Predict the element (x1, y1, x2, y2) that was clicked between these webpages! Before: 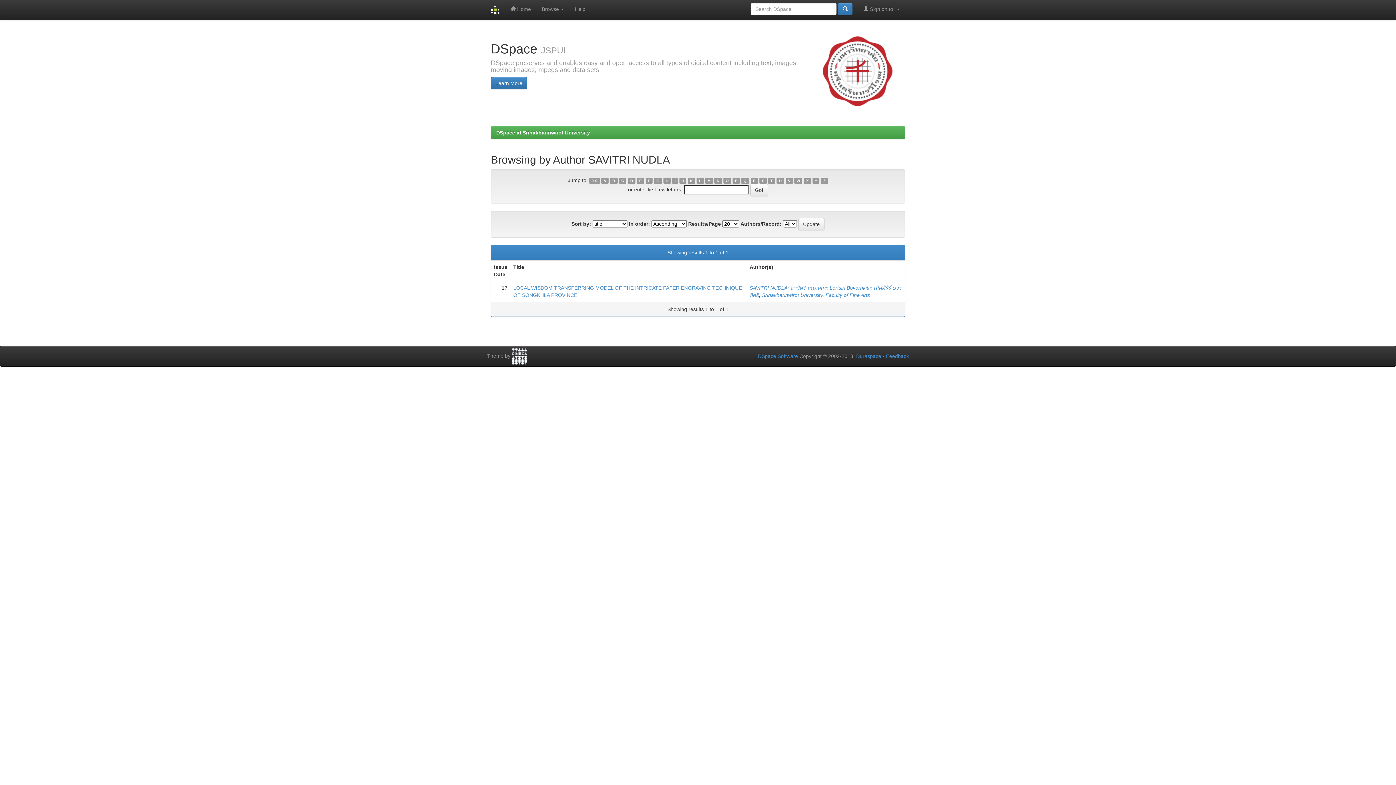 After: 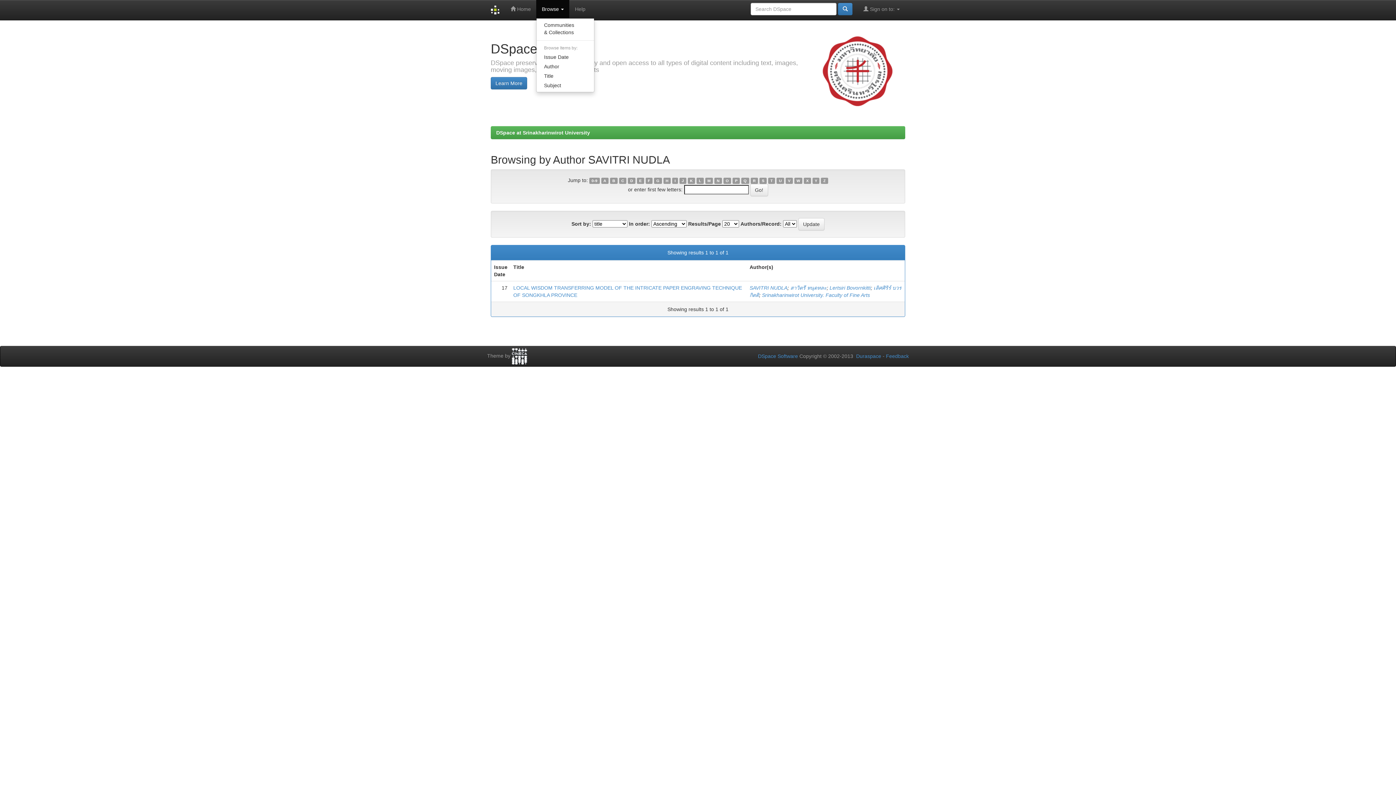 Action: label: Browse  bbox: (536, 0, 569, 18)